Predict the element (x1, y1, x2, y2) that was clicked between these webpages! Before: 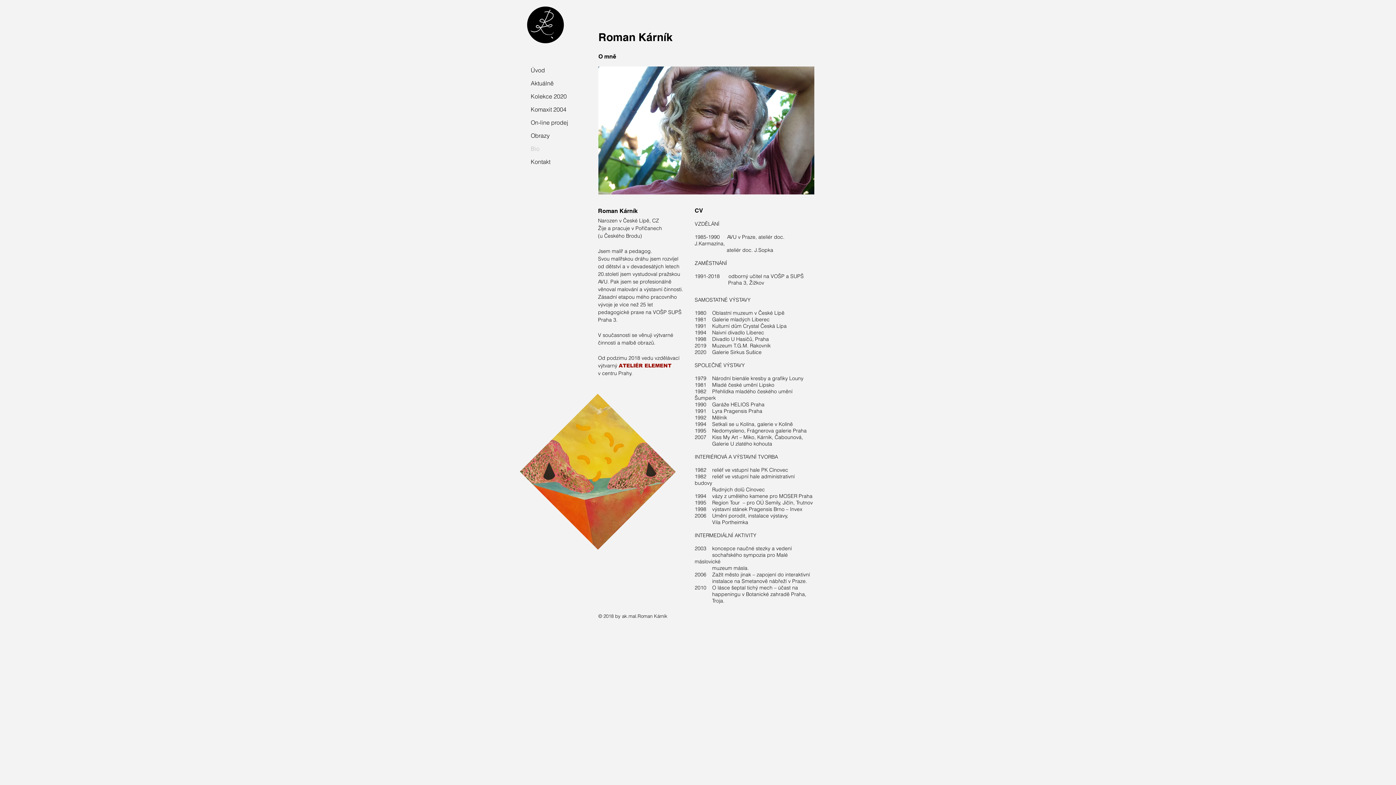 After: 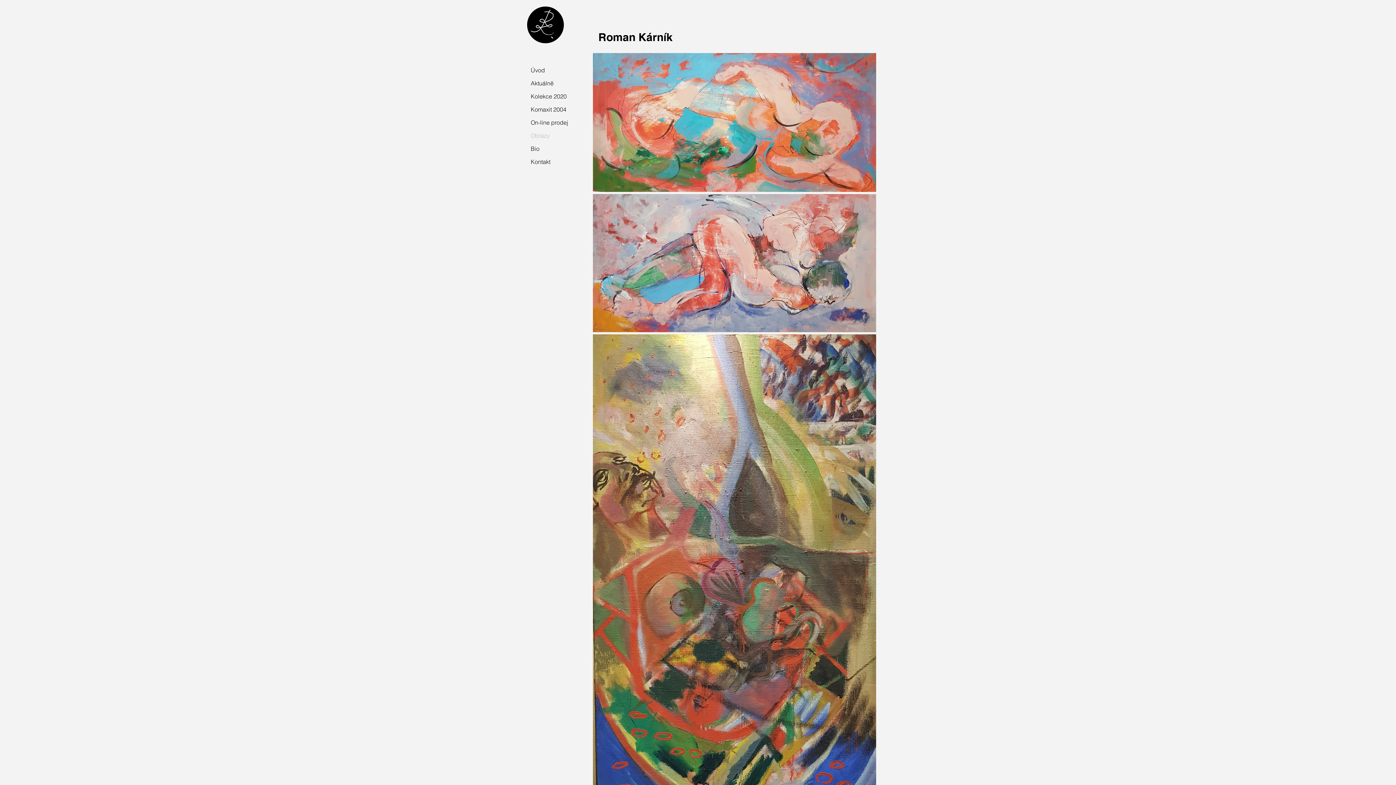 Action: bbox: (527, 129, 597, 142) label: Obrazy